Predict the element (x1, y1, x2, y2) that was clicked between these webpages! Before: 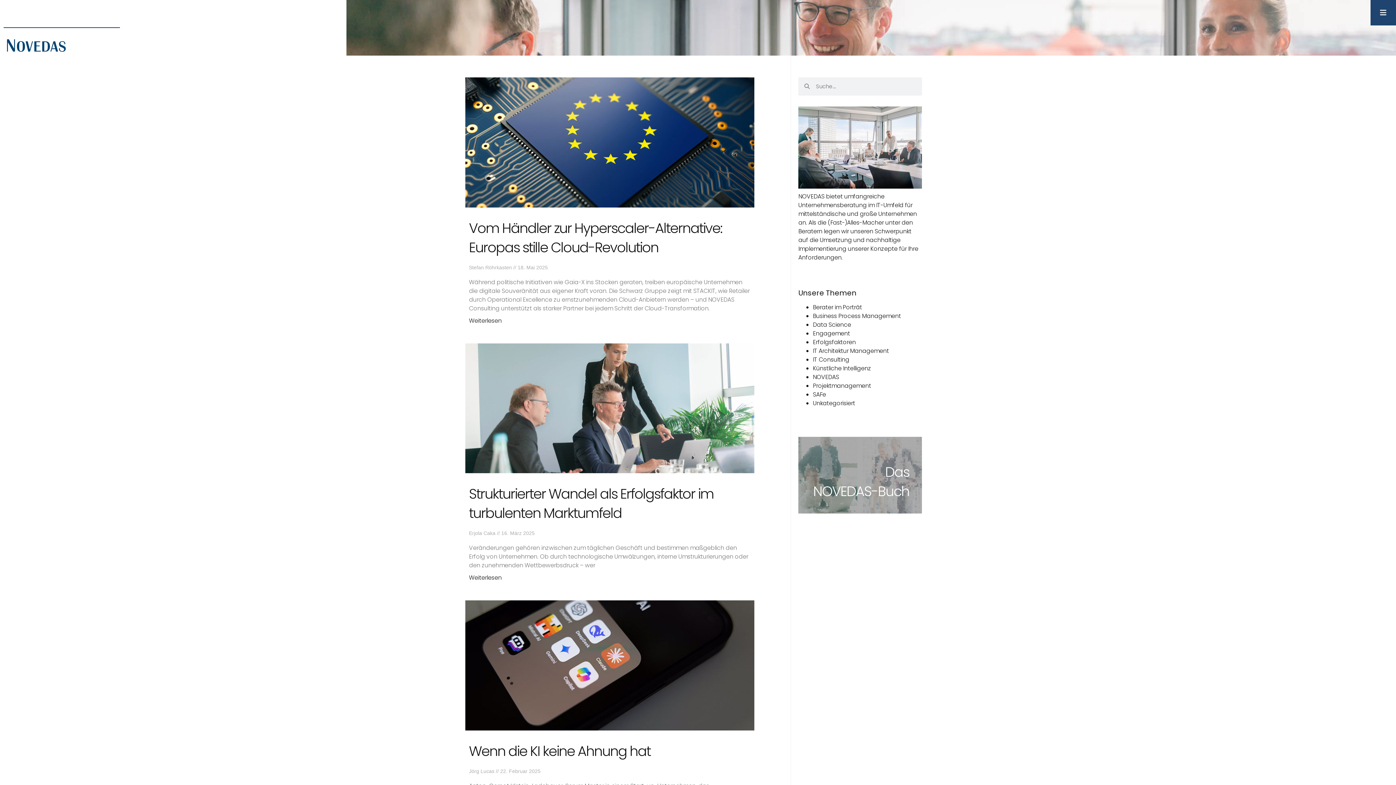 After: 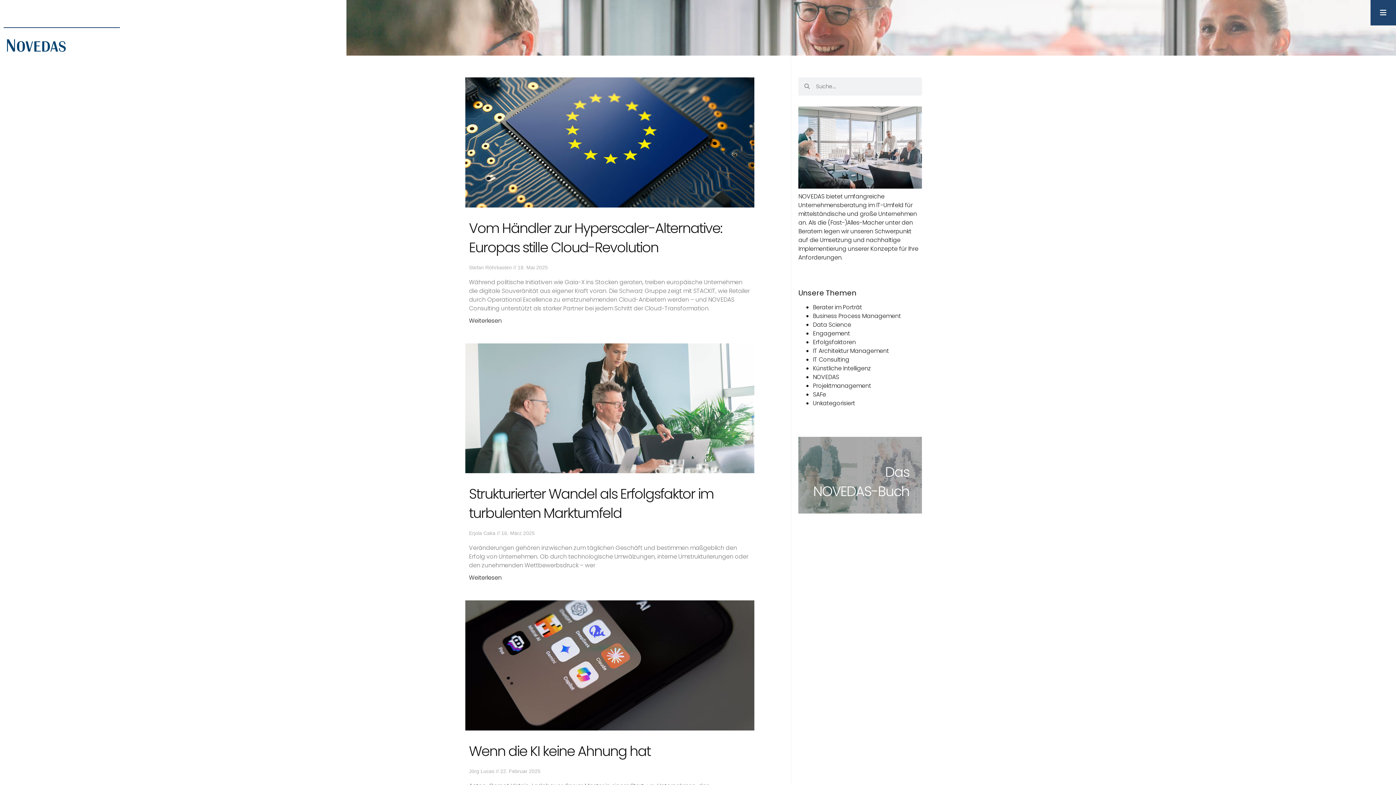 Action: label: IT Consulting bbox: (813, 355, 849, 363)